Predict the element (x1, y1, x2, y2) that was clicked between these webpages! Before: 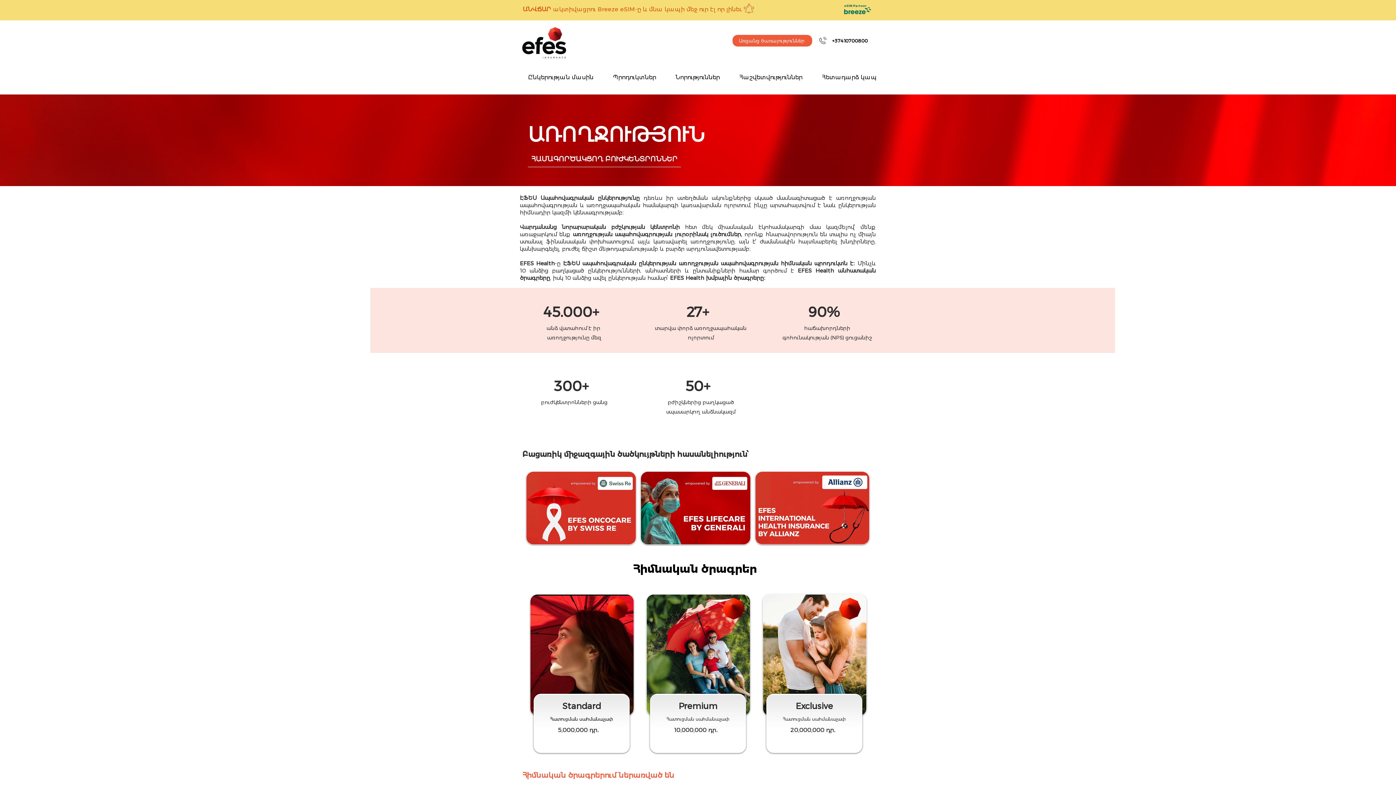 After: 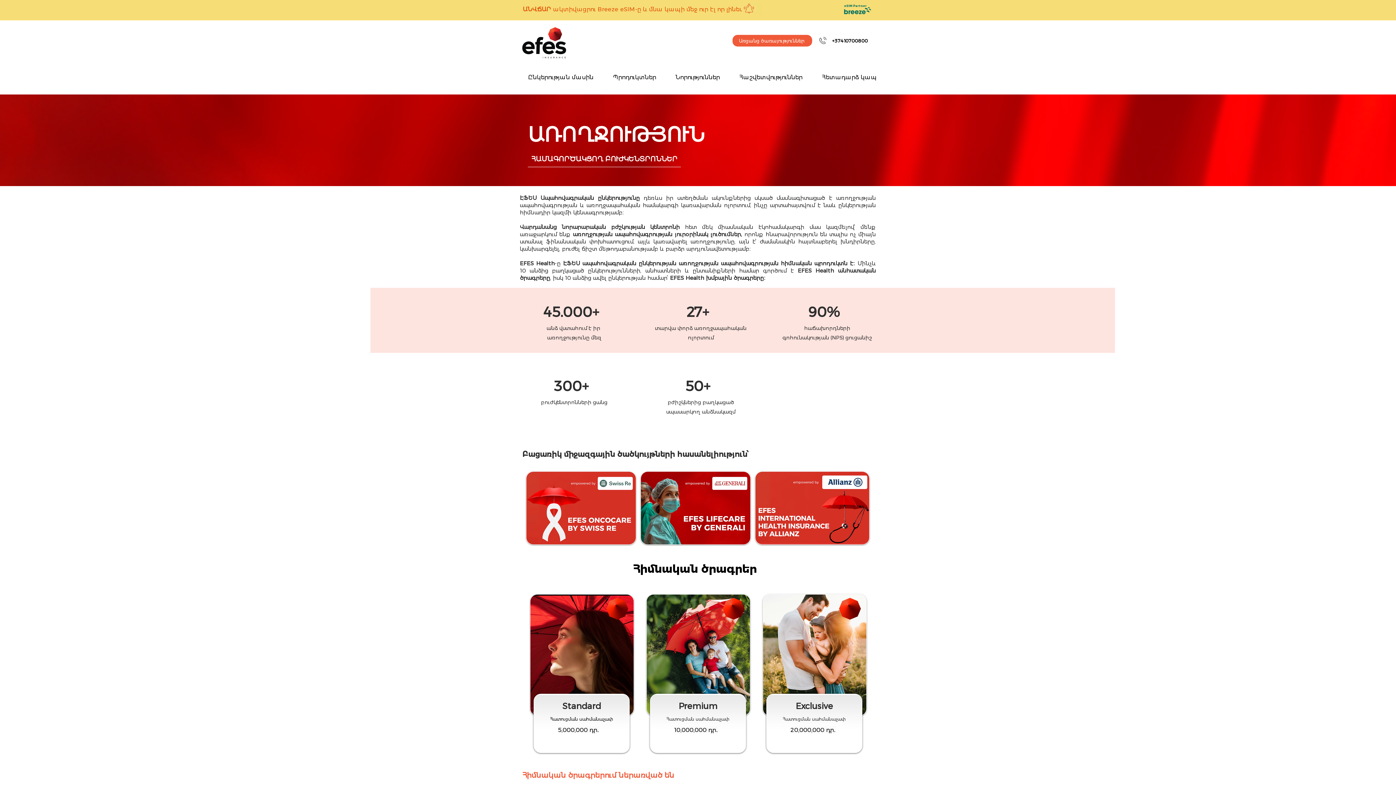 Action: label: ԱՆՎՃԱՐ ակտիվացրու Breeze eSIM-ը և մնա կապի մեջ ուր էլ որ լինես bbox: (522, 5, 743, 12)